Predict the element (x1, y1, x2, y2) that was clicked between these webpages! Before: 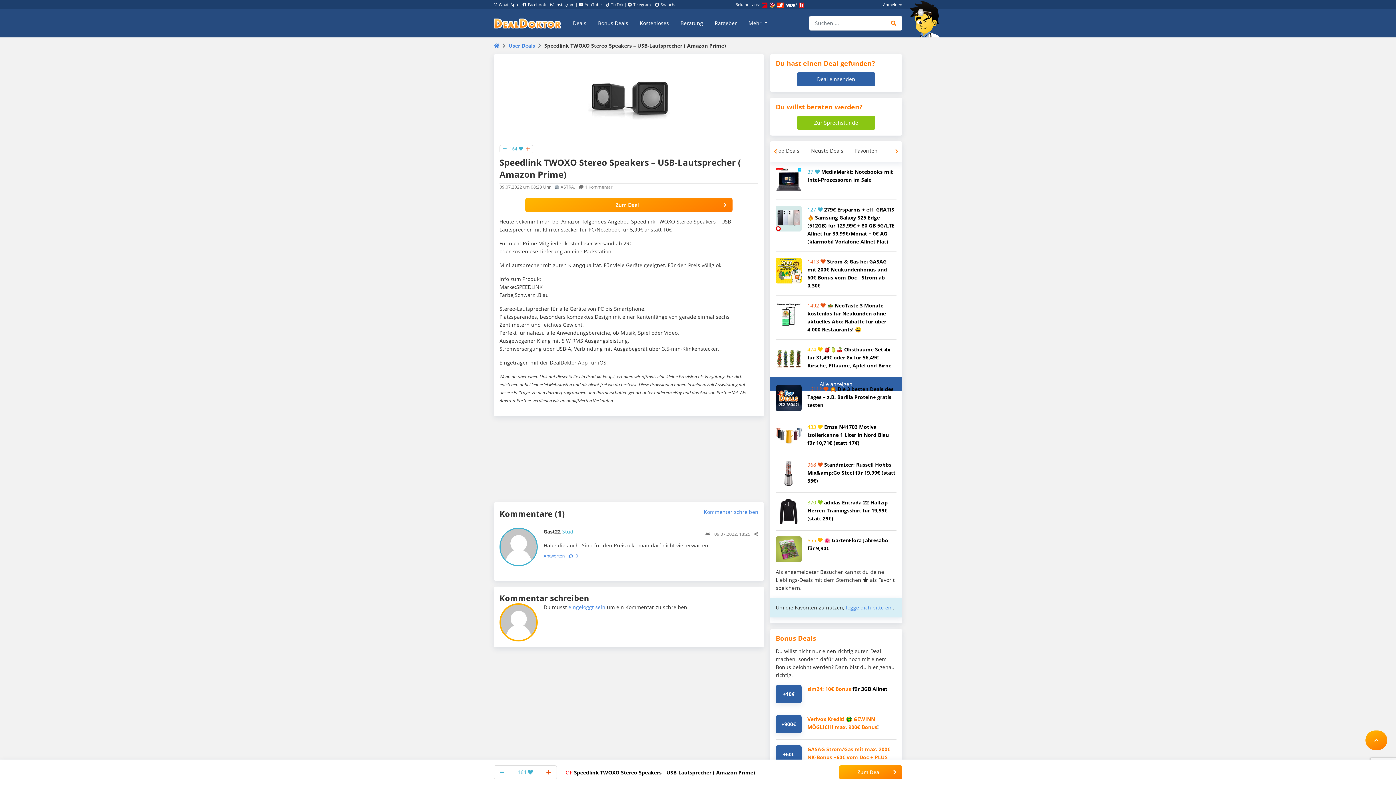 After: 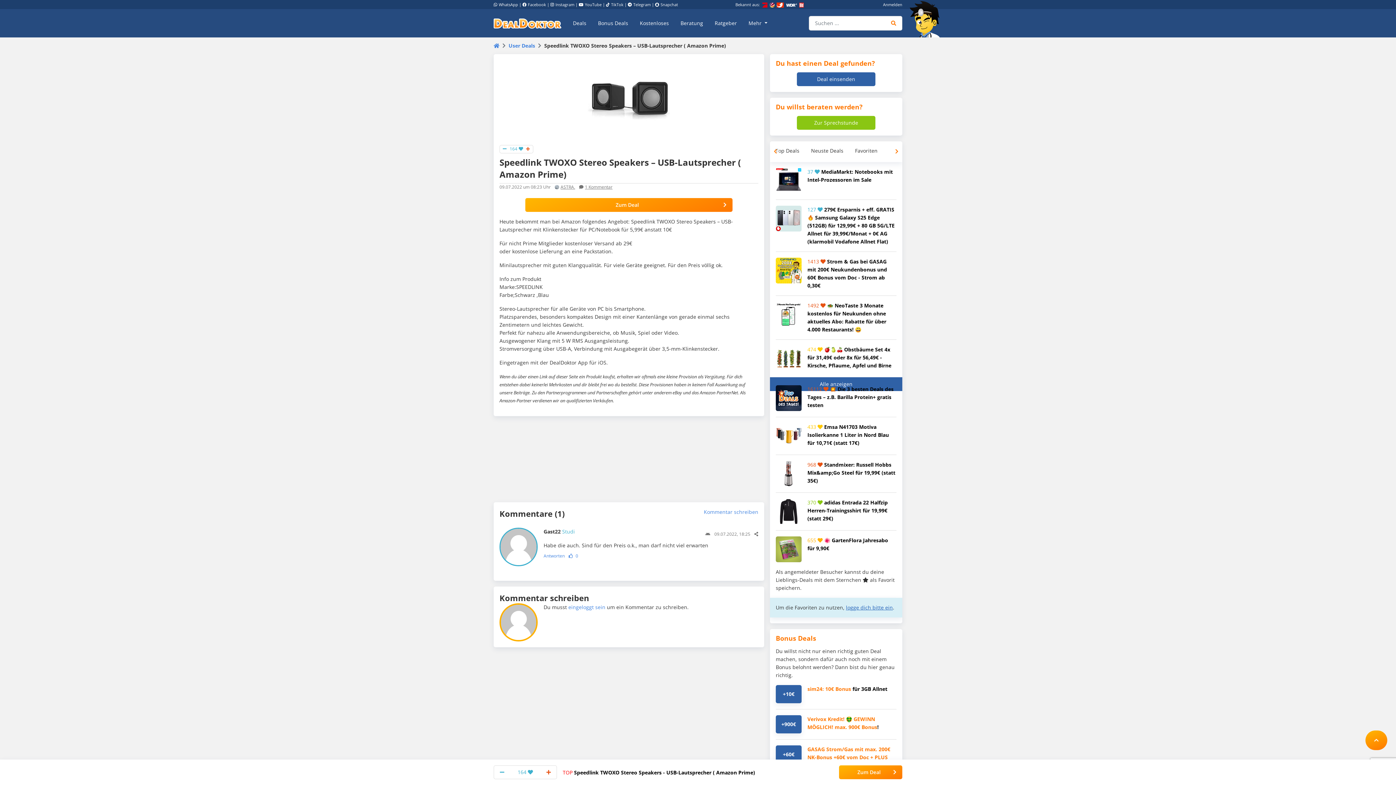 Action: label: logge dich bitte ein bbox: (846, 604, 893, 611)